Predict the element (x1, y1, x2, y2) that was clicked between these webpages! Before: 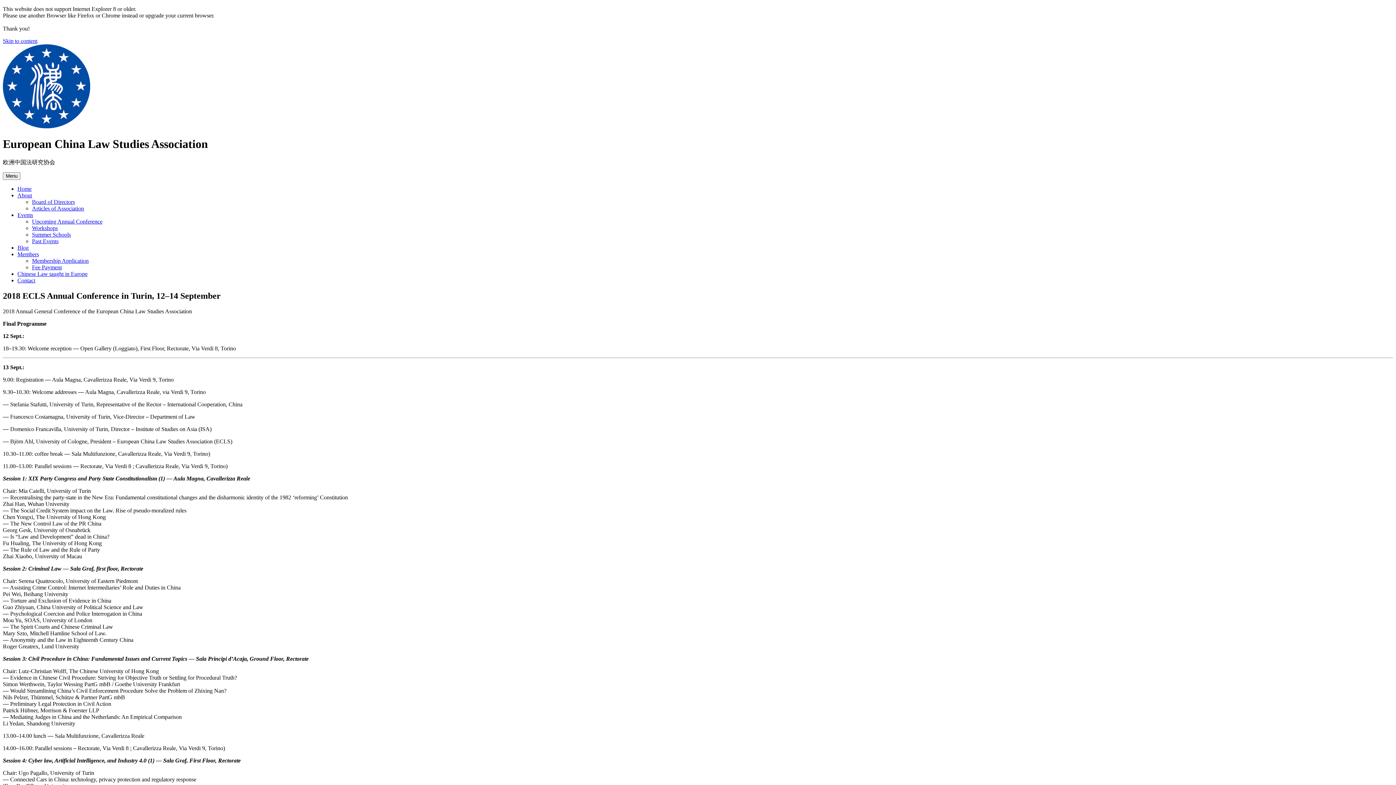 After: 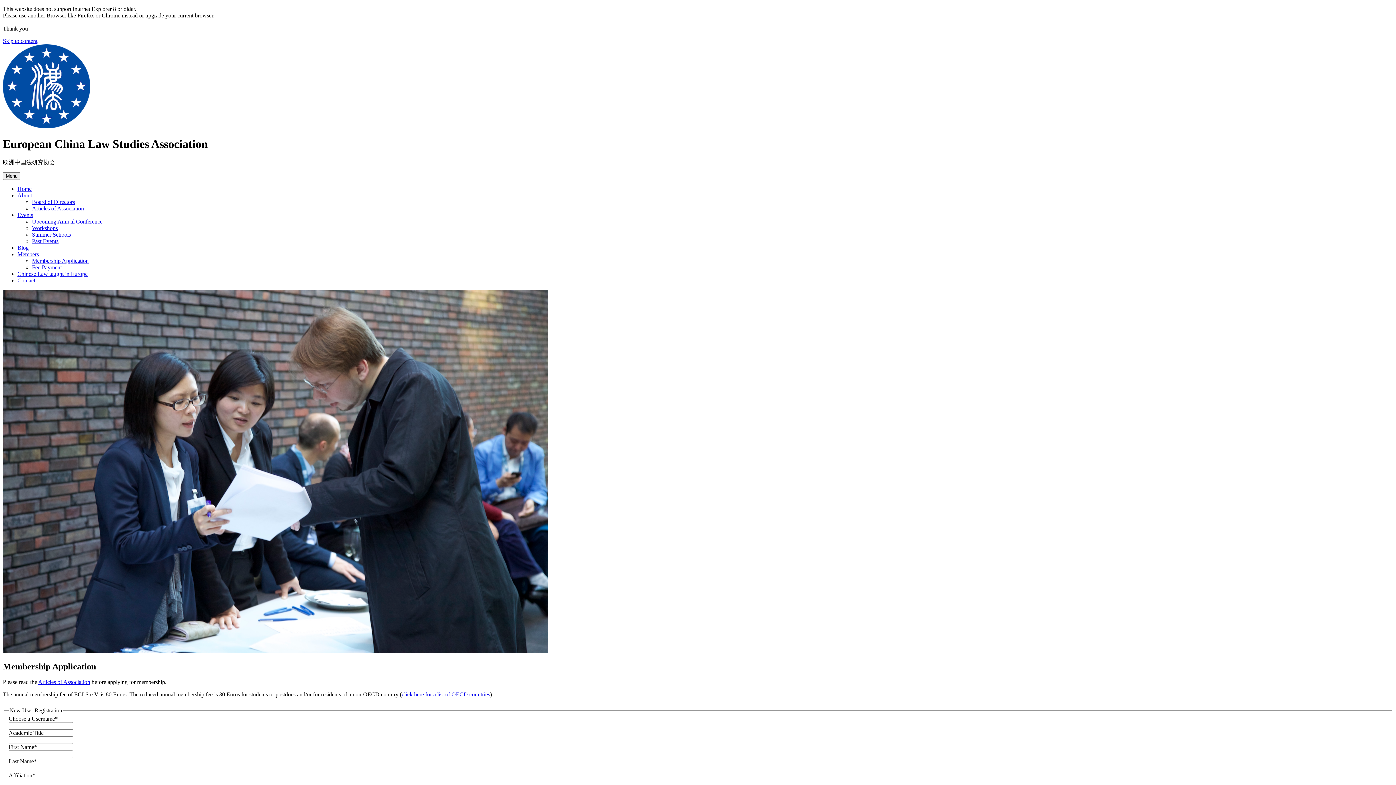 Action: bbox: (32, 257, 88, 263) label: Membership Application